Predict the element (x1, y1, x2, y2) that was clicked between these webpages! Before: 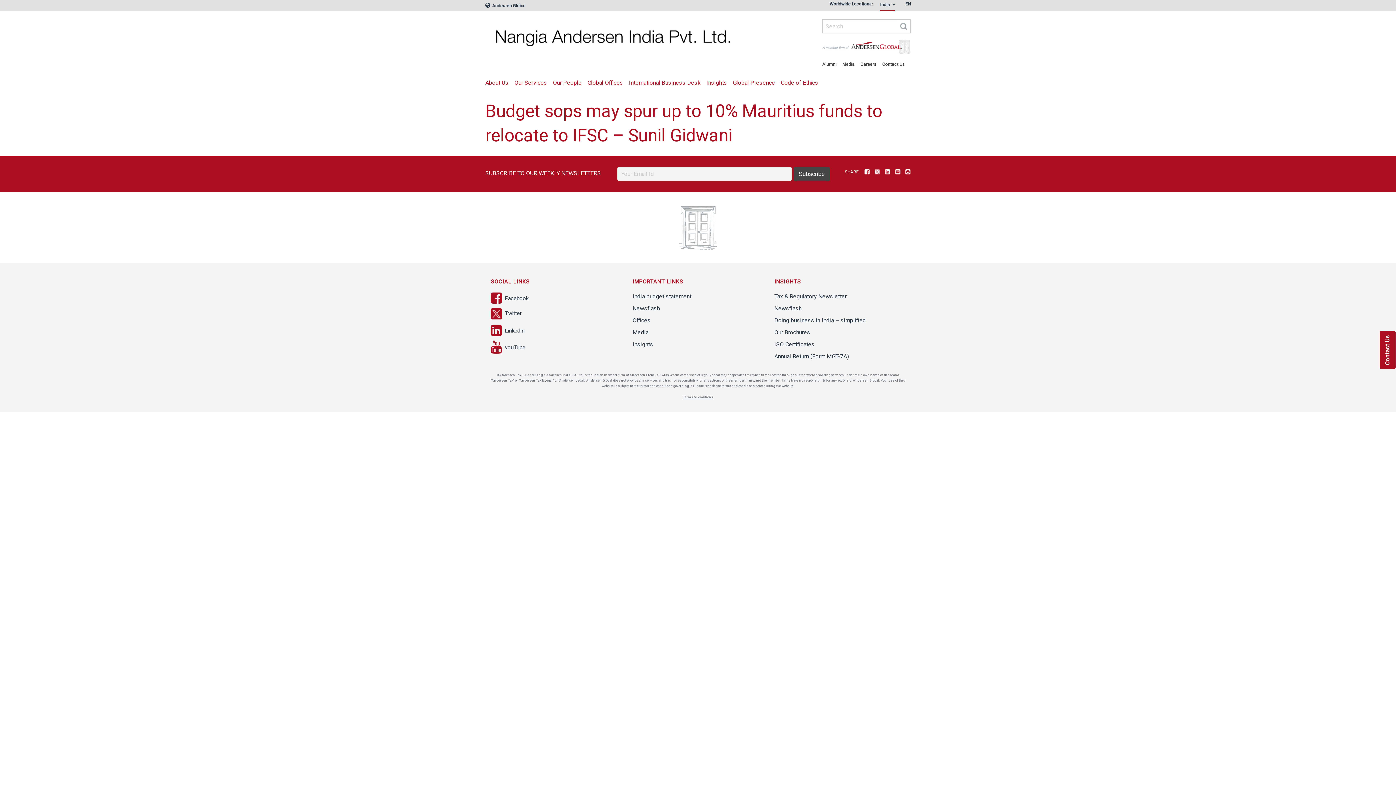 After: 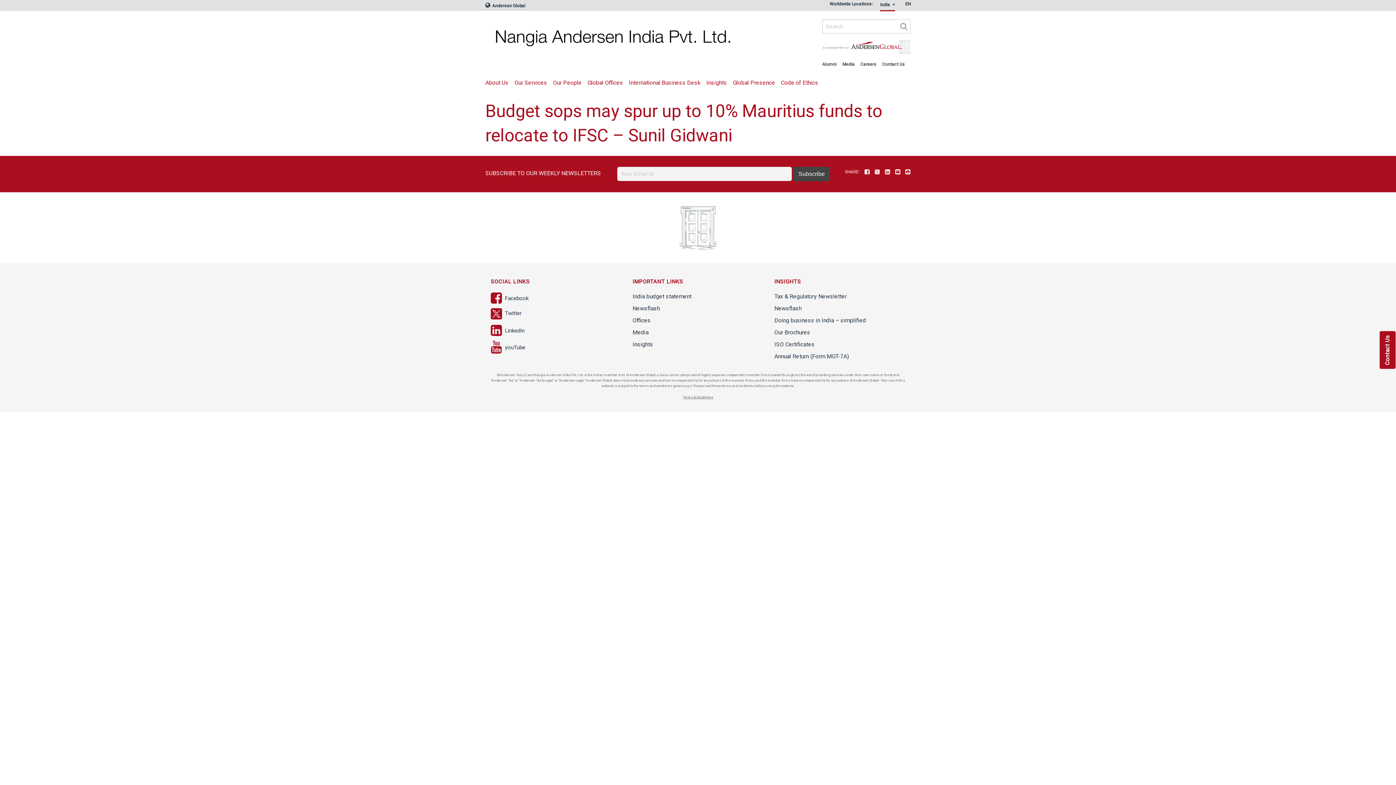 Action: bbox: (905, 169, 910, 175) label: Print